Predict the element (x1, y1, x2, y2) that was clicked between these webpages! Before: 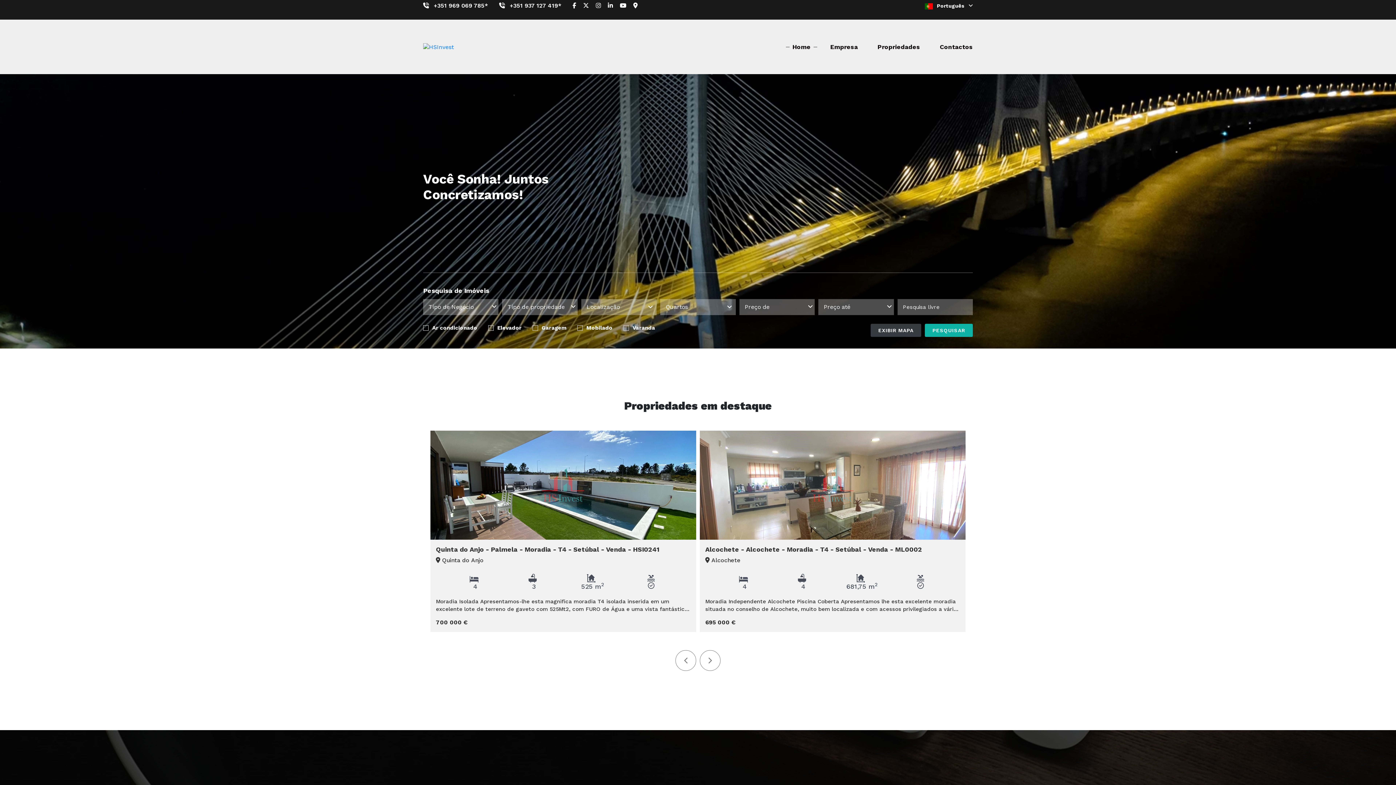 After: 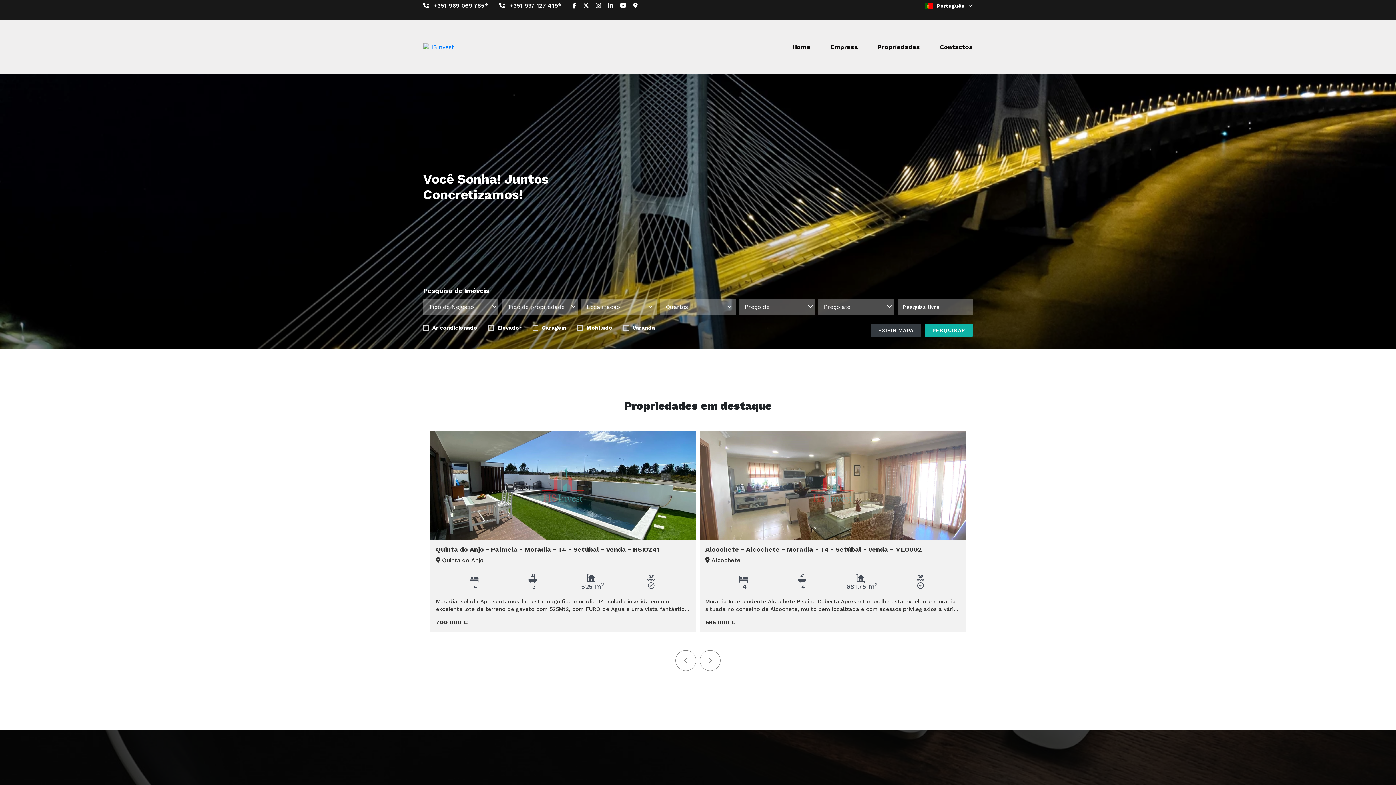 Action: bbox: (509, 2, 561, 9) label: +351 937 127 419*